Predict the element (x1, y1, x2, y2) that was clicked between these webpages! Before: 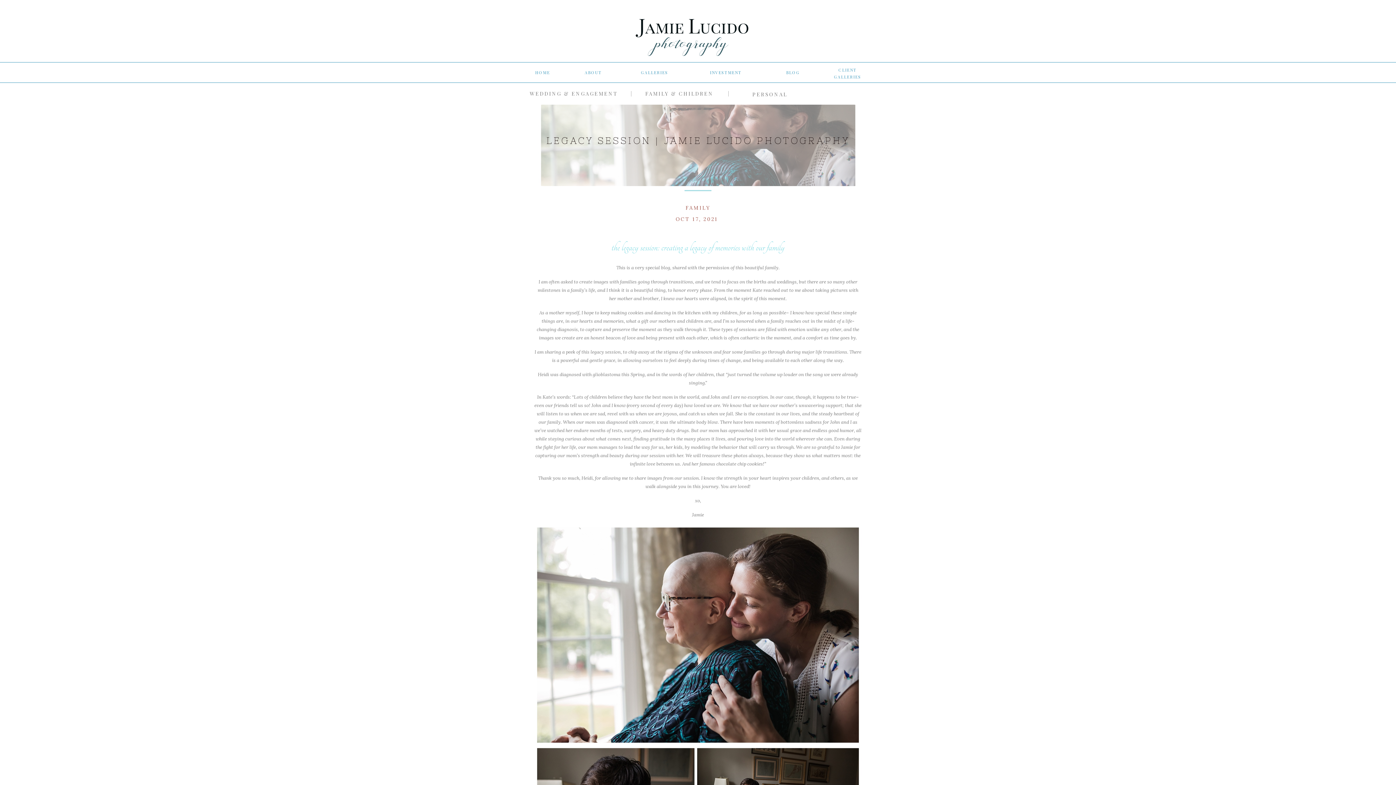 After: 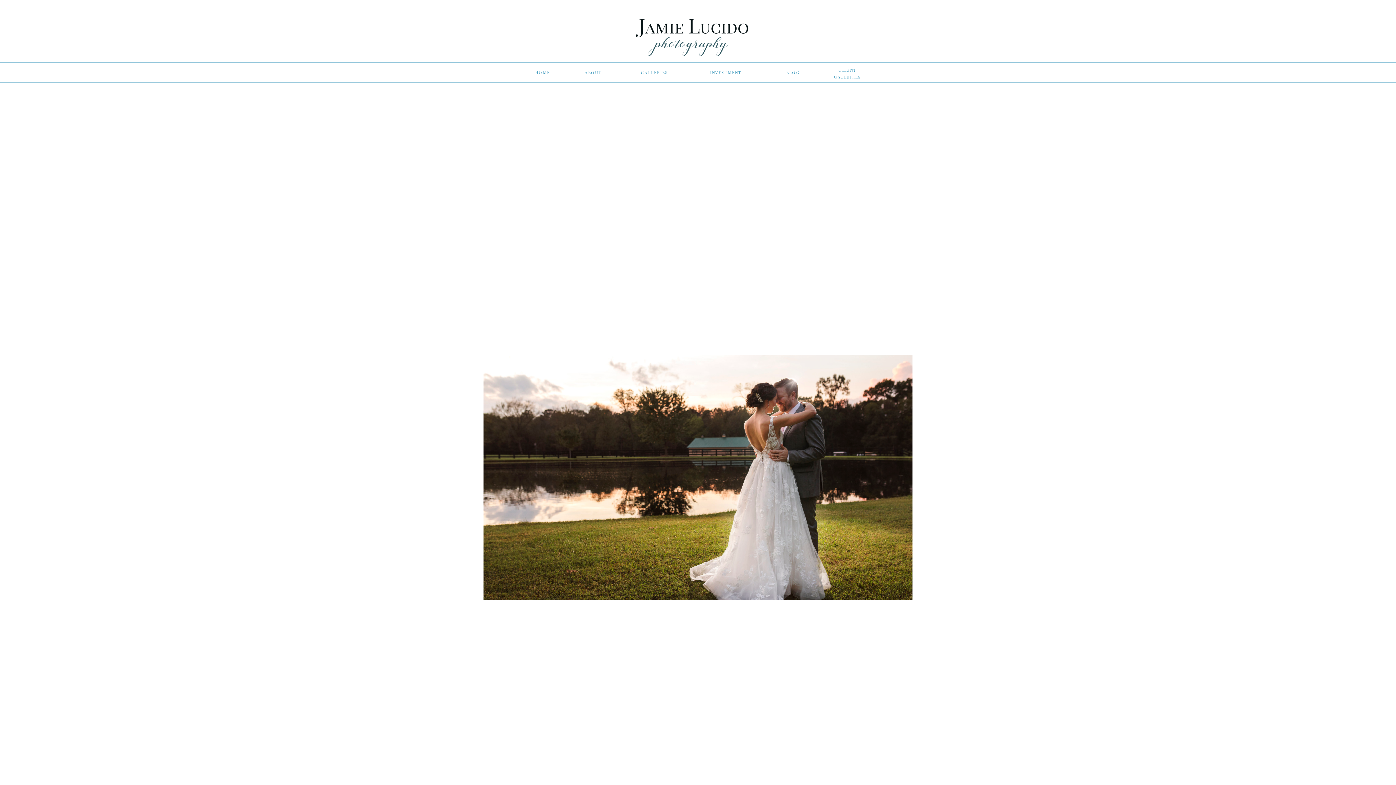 Action: label: INVESTMENT bbox: (706, 69, 745, 78)